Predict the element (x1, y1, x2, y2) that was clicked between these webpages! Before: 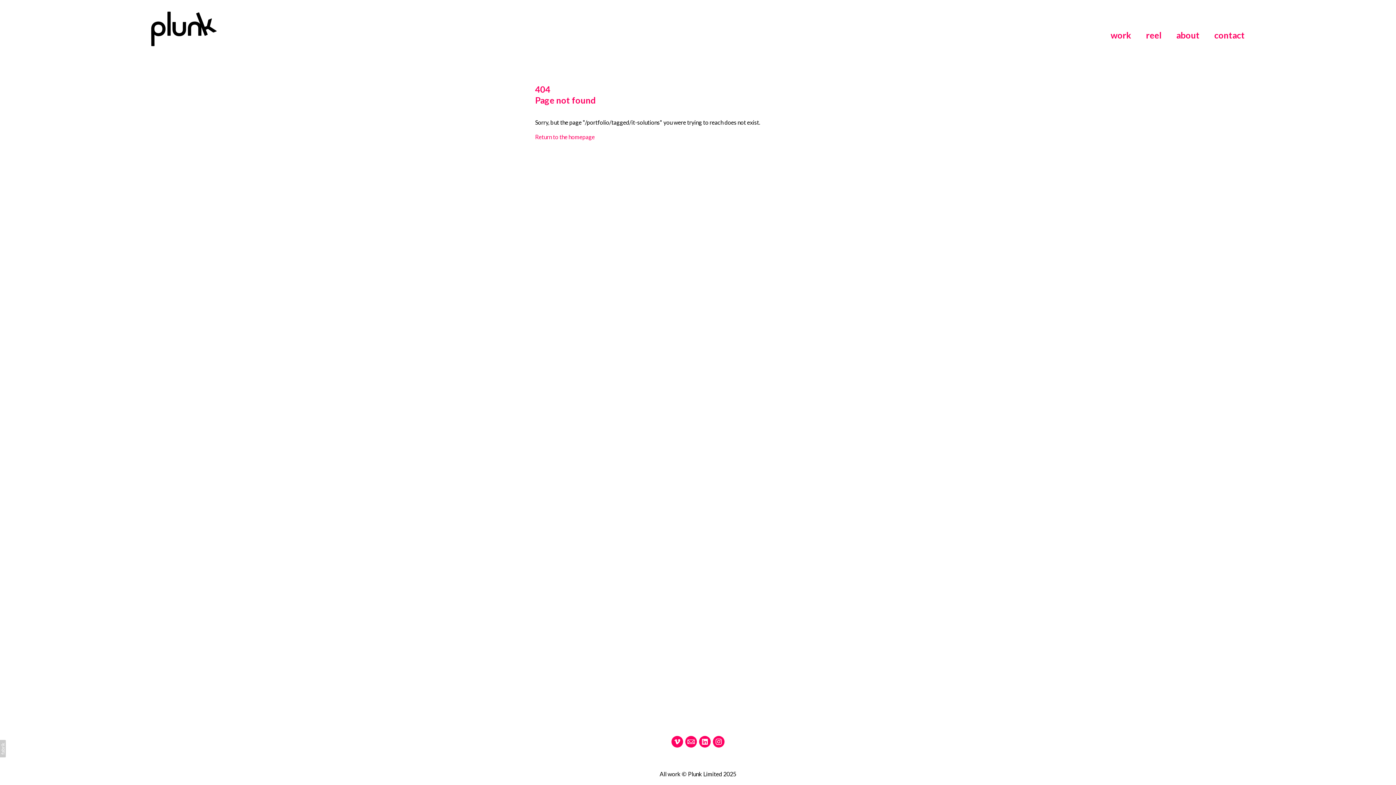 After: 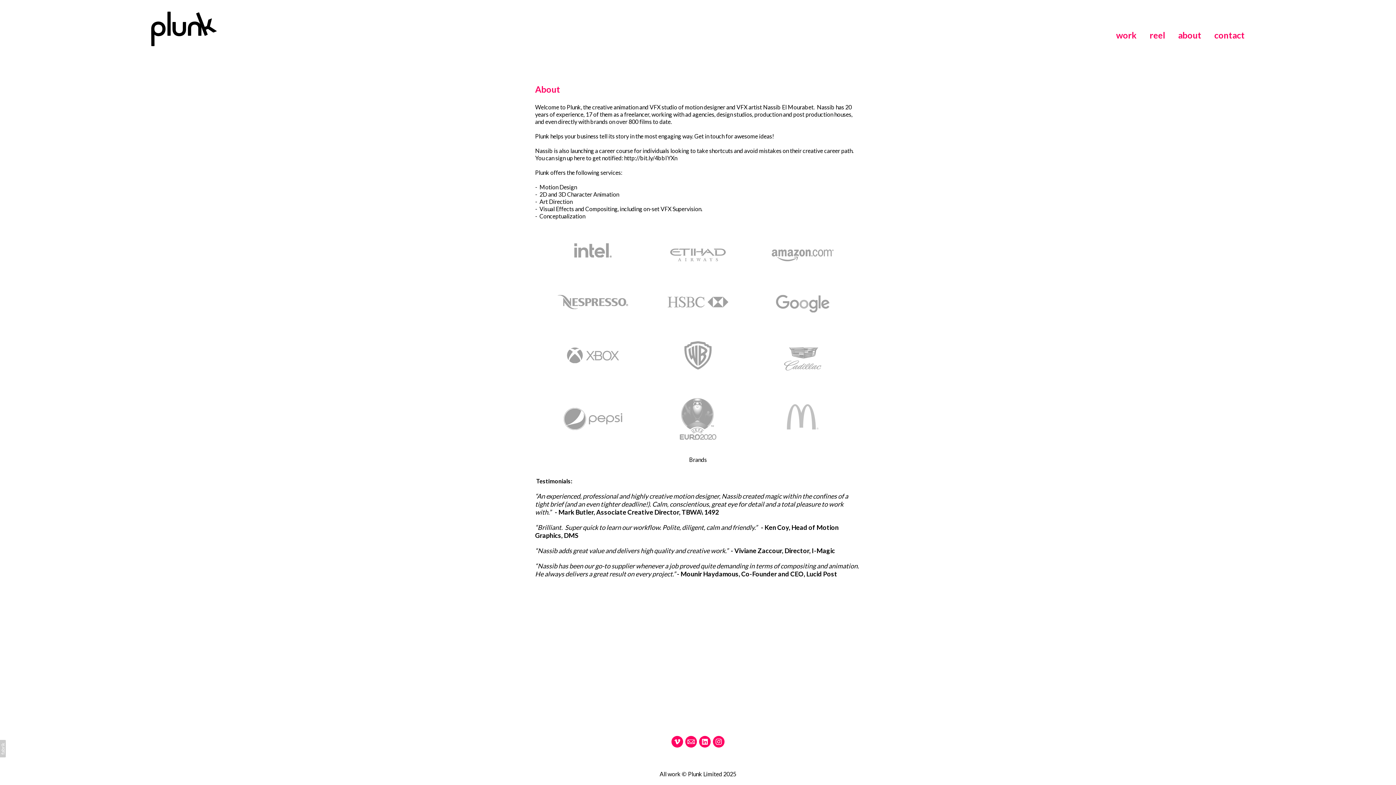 Action: label: about bbox: (1176, 29, 1199, 40)